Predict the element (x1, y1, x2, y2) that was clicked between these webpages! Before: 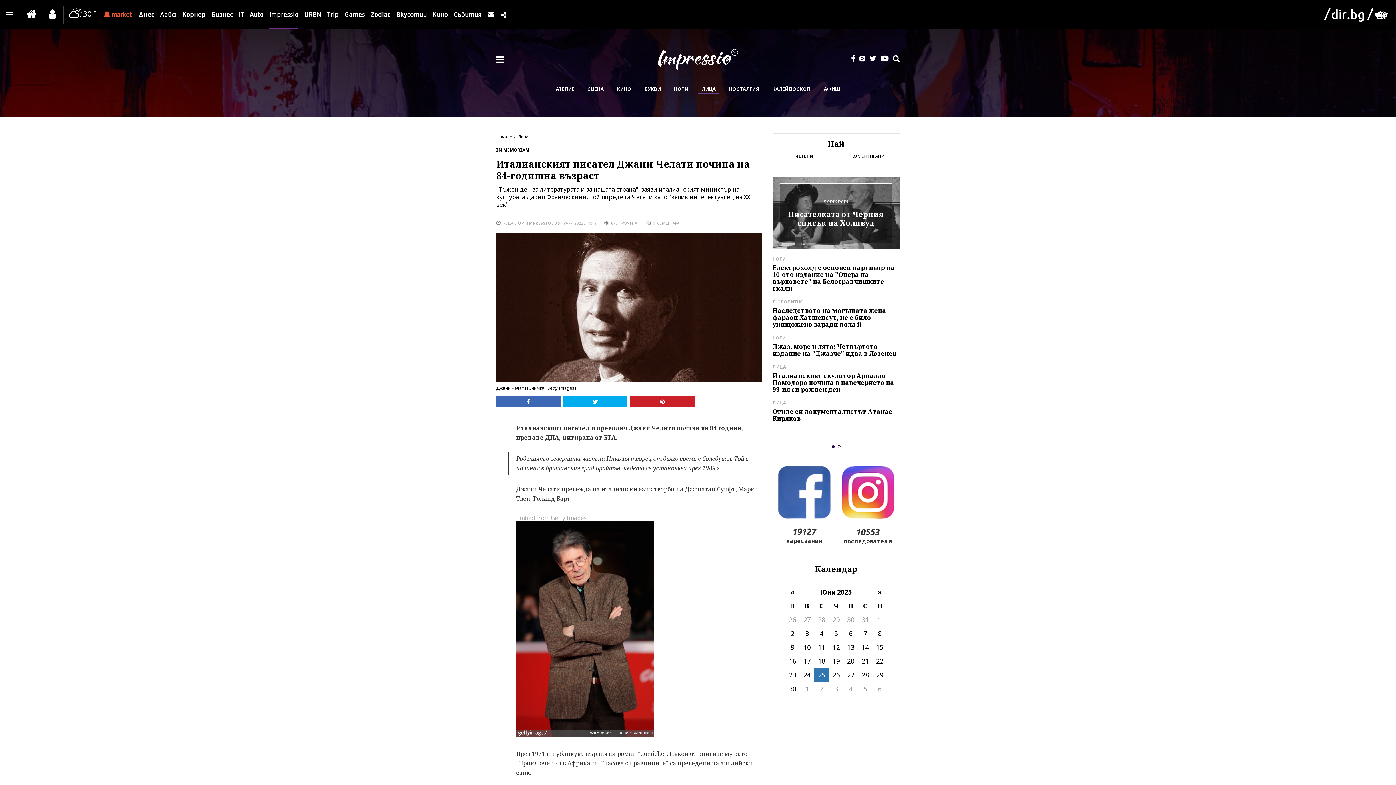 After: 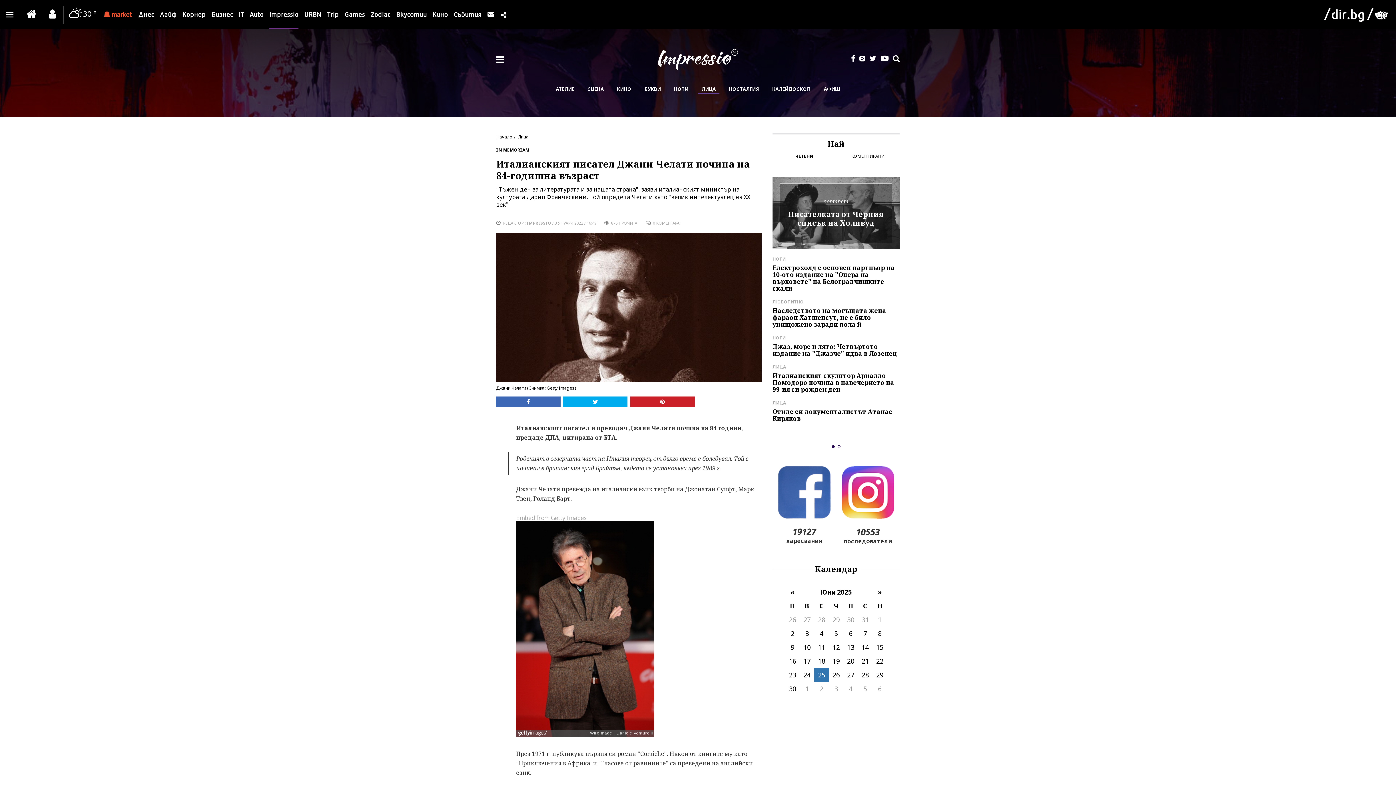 Action: bbox: (516, 515, 586, 520) label: Embed from Getty Images